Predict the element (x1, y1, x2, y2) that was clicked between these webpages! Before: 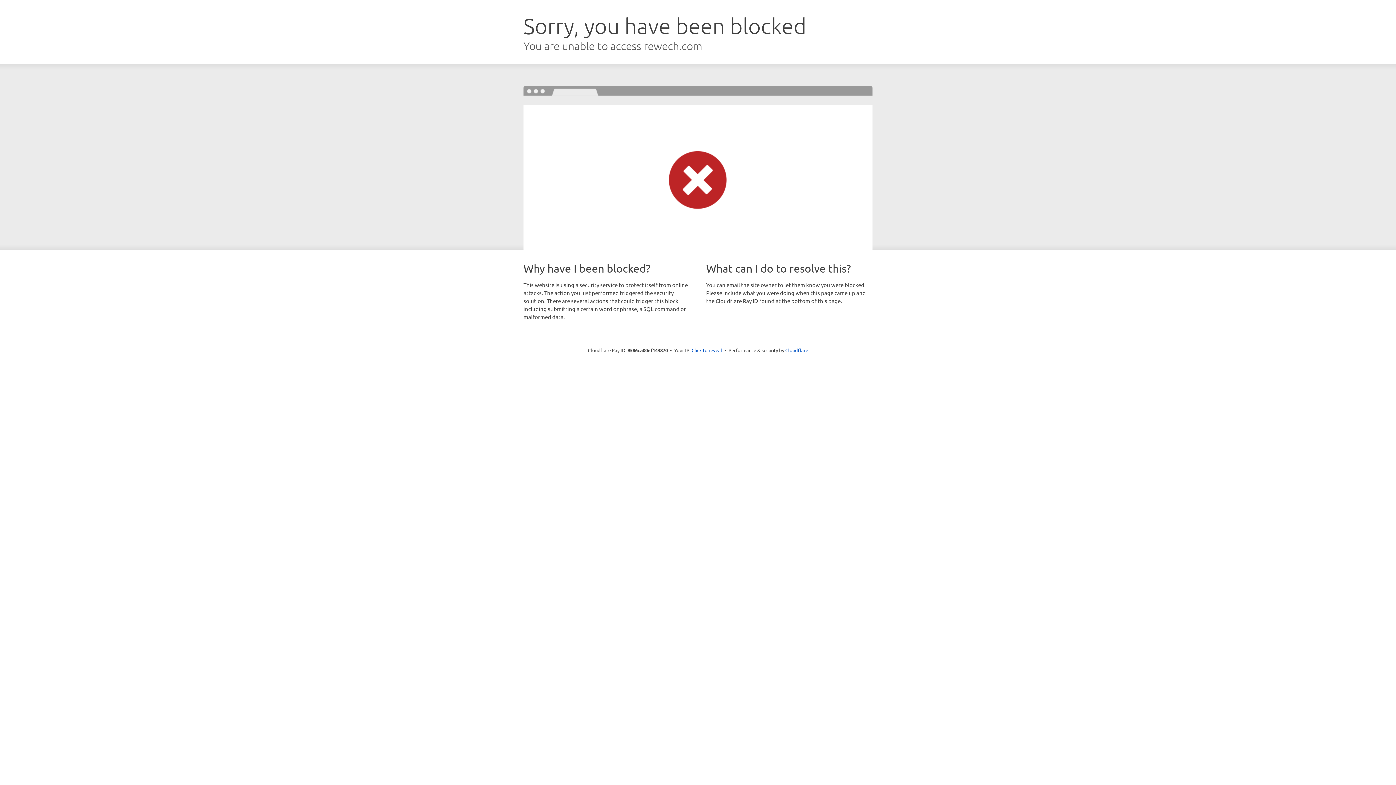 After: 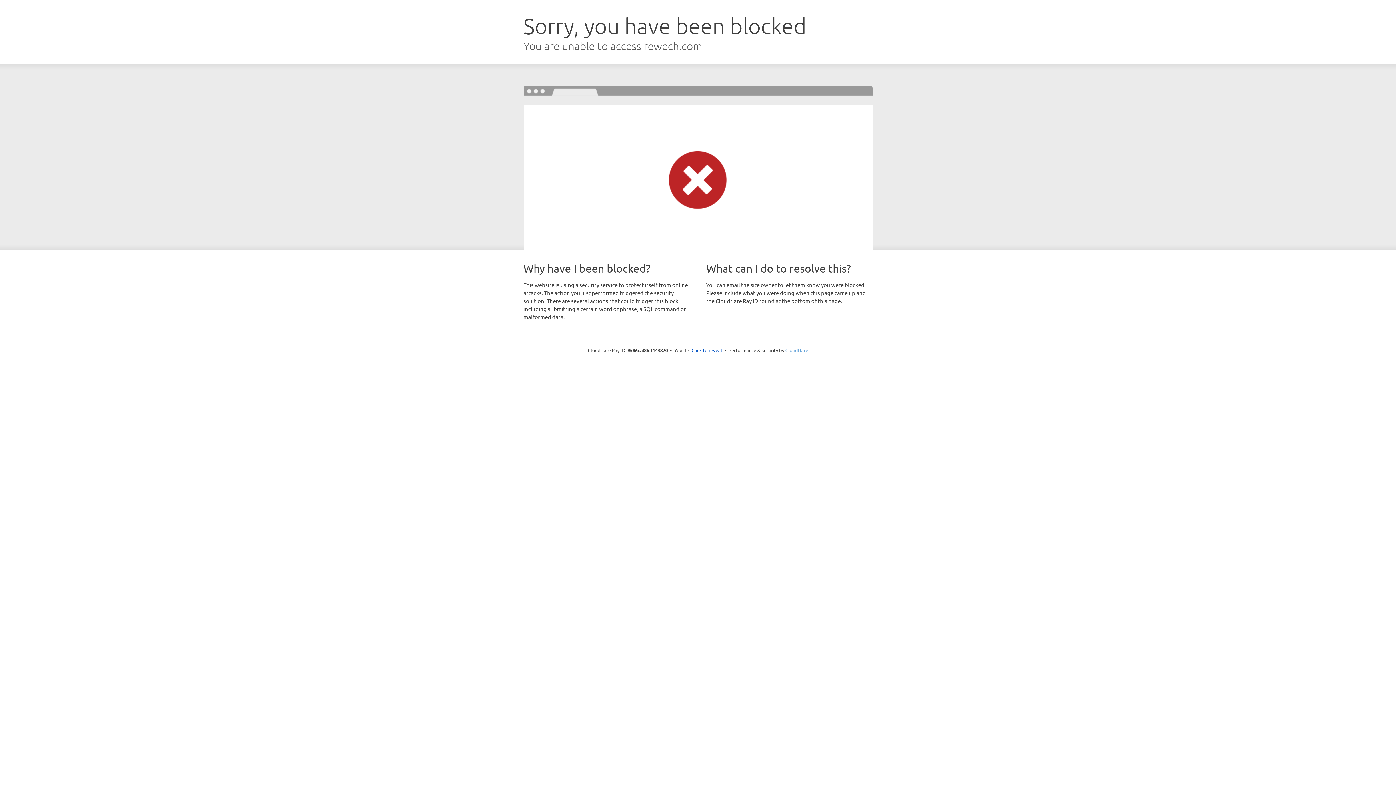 Action: bbox: (785, 347, 808, 353) label: Cloudflare